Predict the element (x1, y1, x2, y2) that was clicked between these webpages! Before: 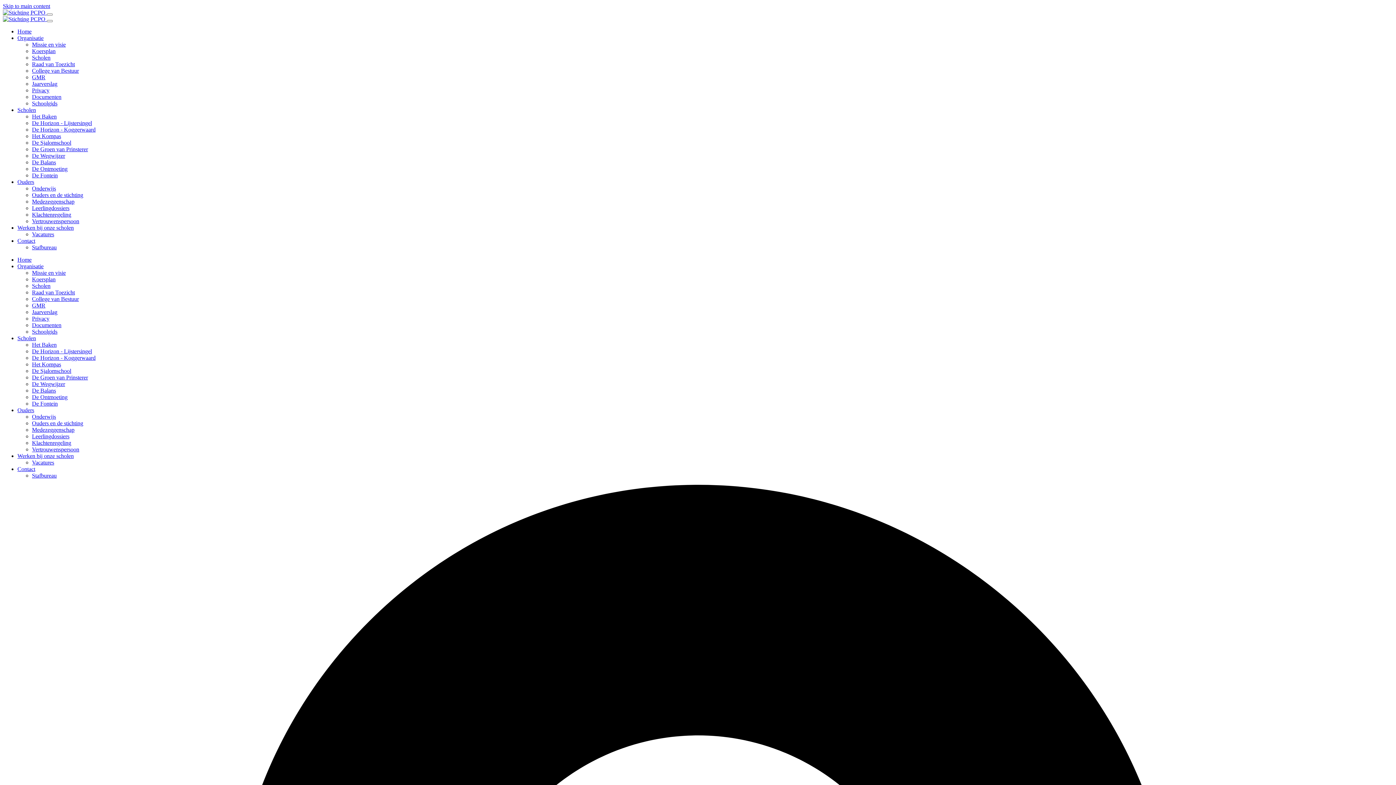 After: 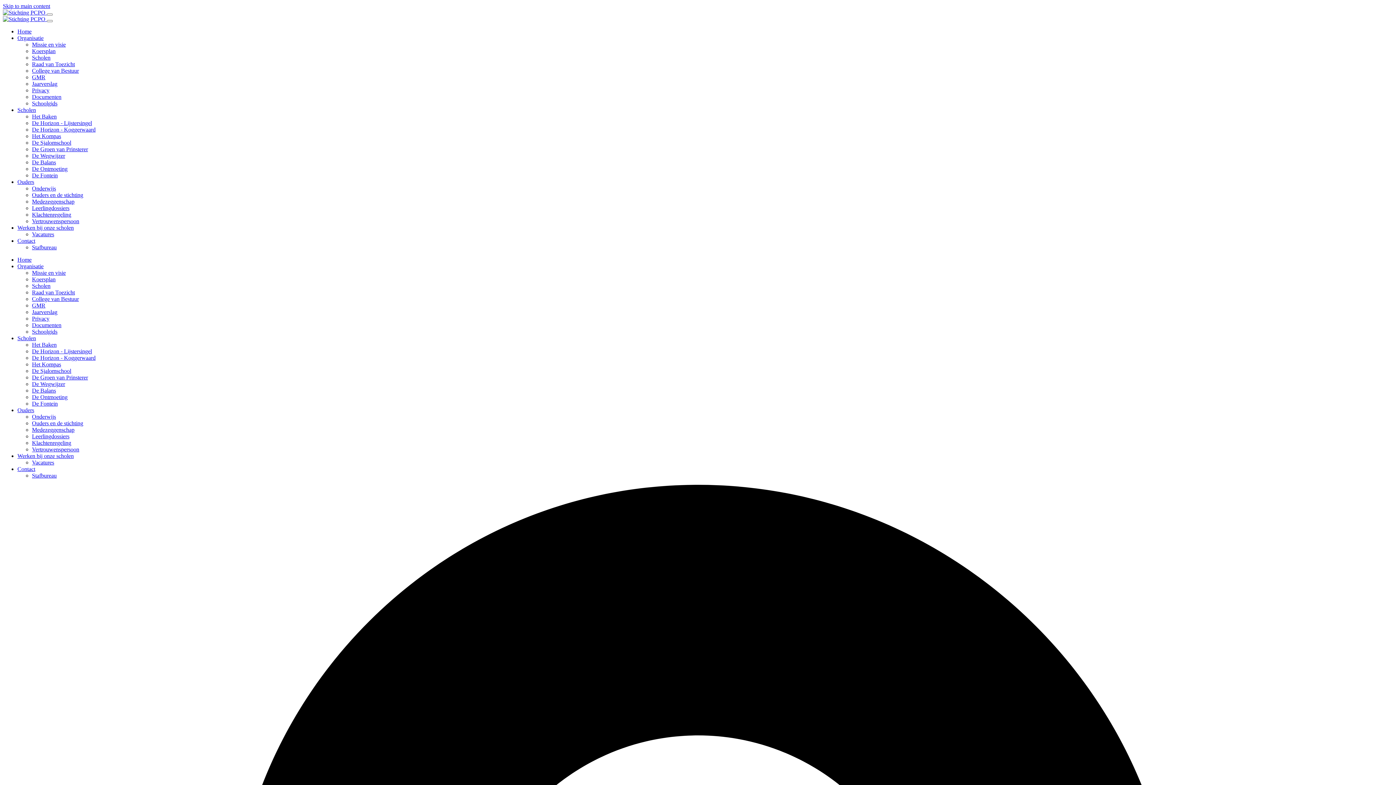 Action: bbox: (32, 185, 56, 191) label: Onderwijs